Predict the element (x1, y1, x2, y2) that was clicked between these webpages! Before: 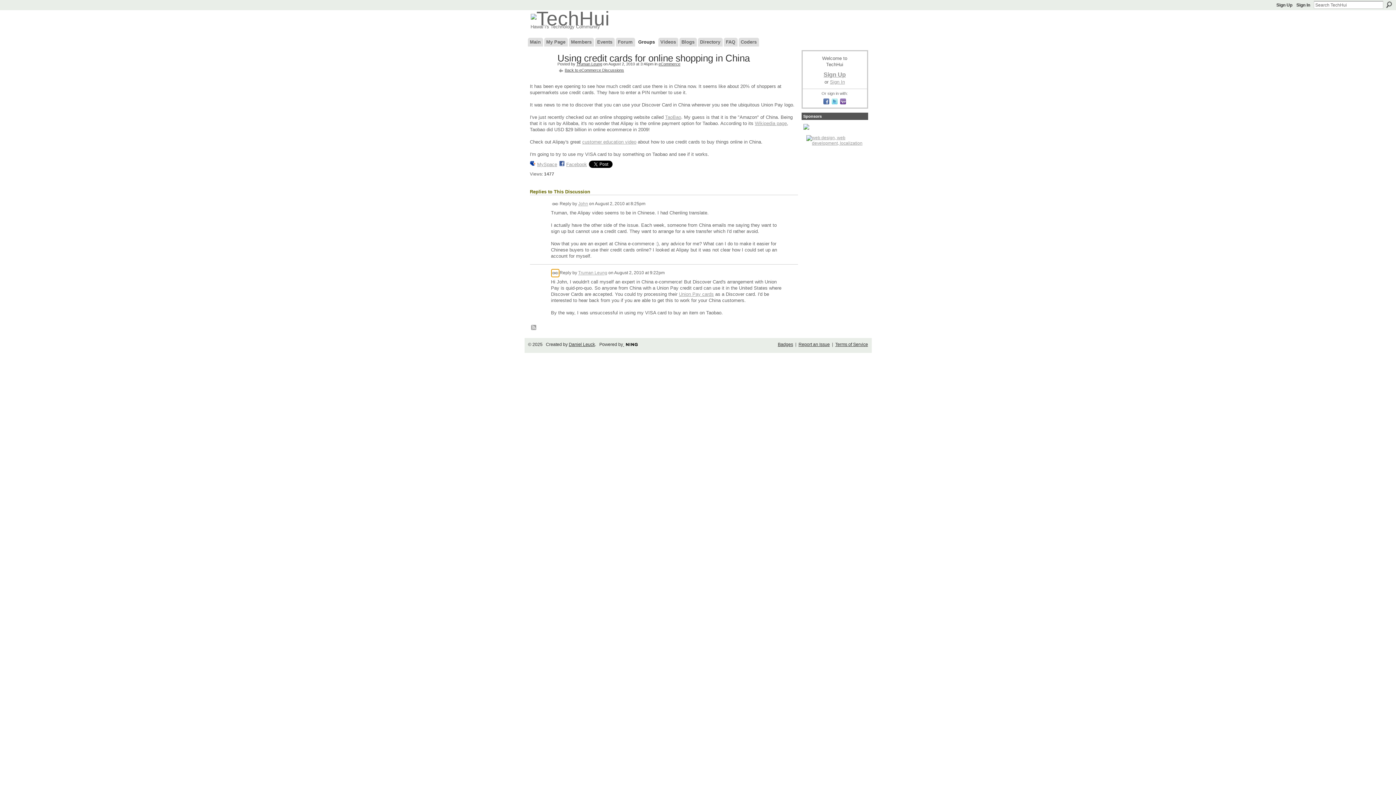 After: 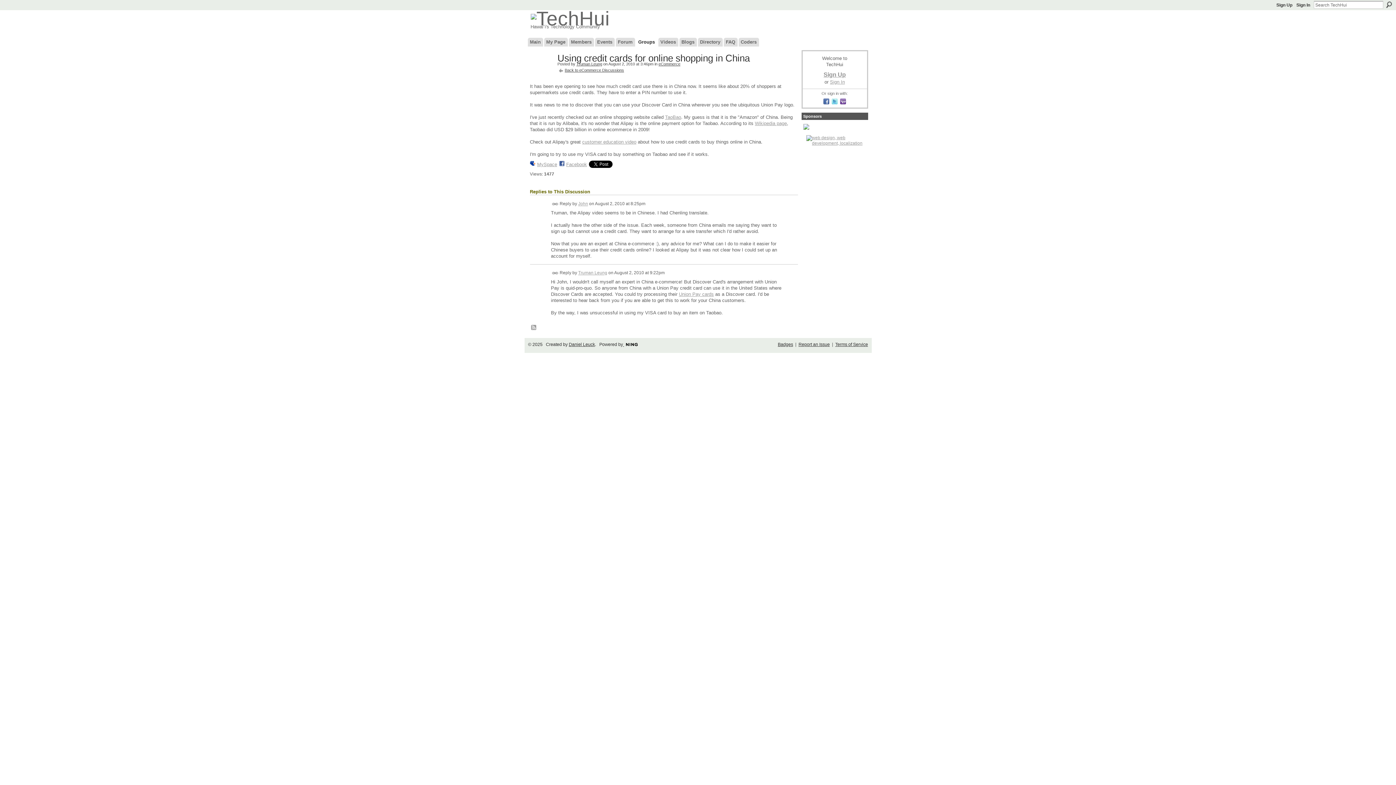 Action: bbox: (679, 291, 714, 297) label: Union Pay cards